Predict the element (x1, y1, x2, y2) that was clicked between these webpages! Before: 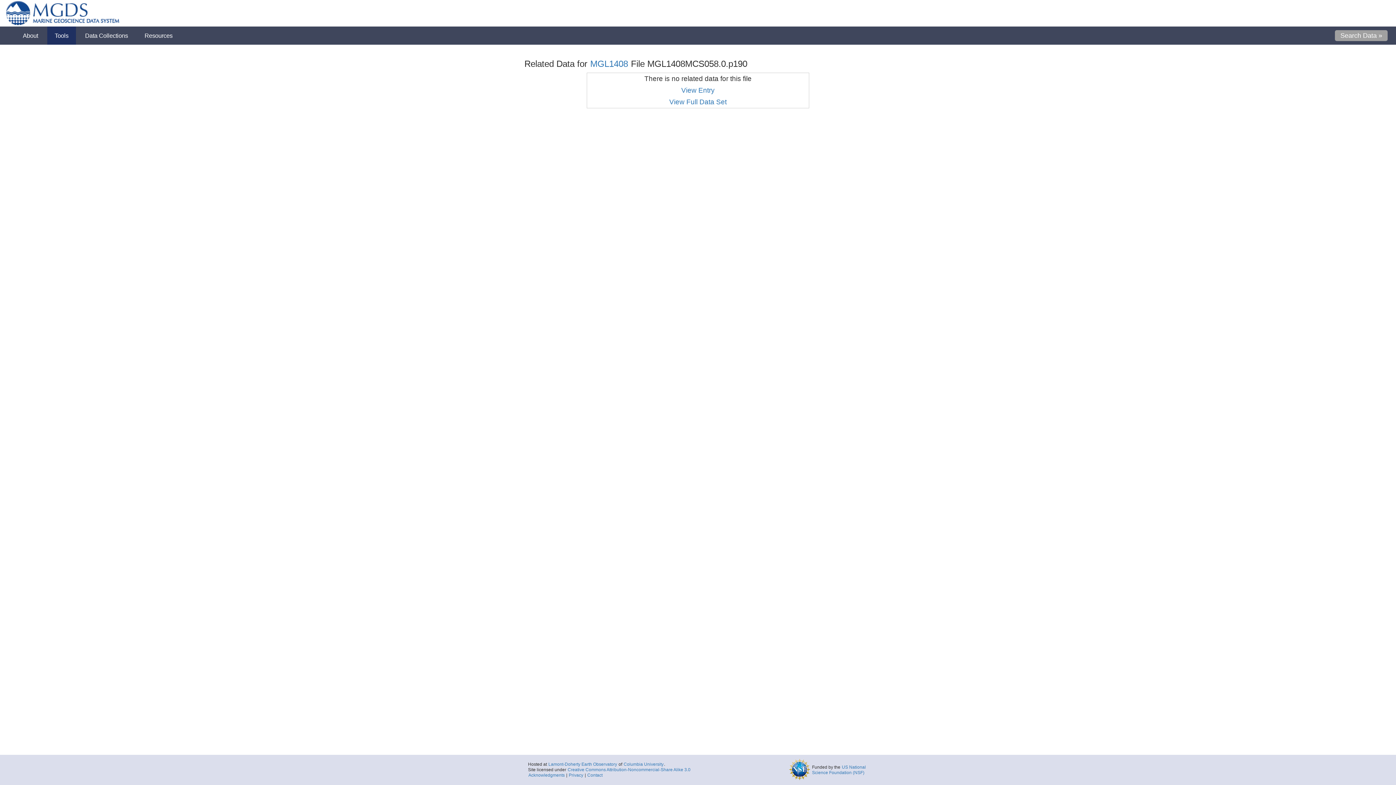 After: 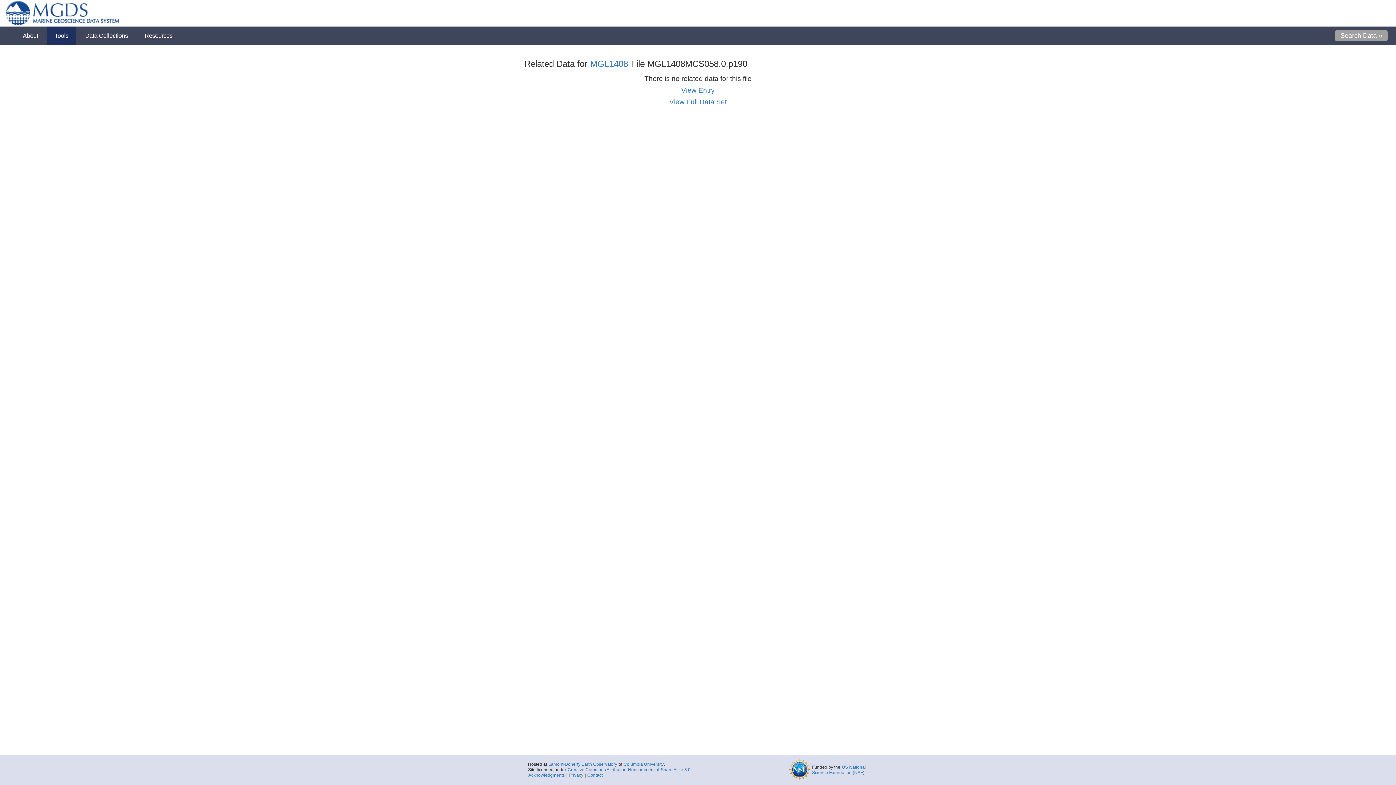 Action: bbox: (681, 86, 715, 94) label: View Entry